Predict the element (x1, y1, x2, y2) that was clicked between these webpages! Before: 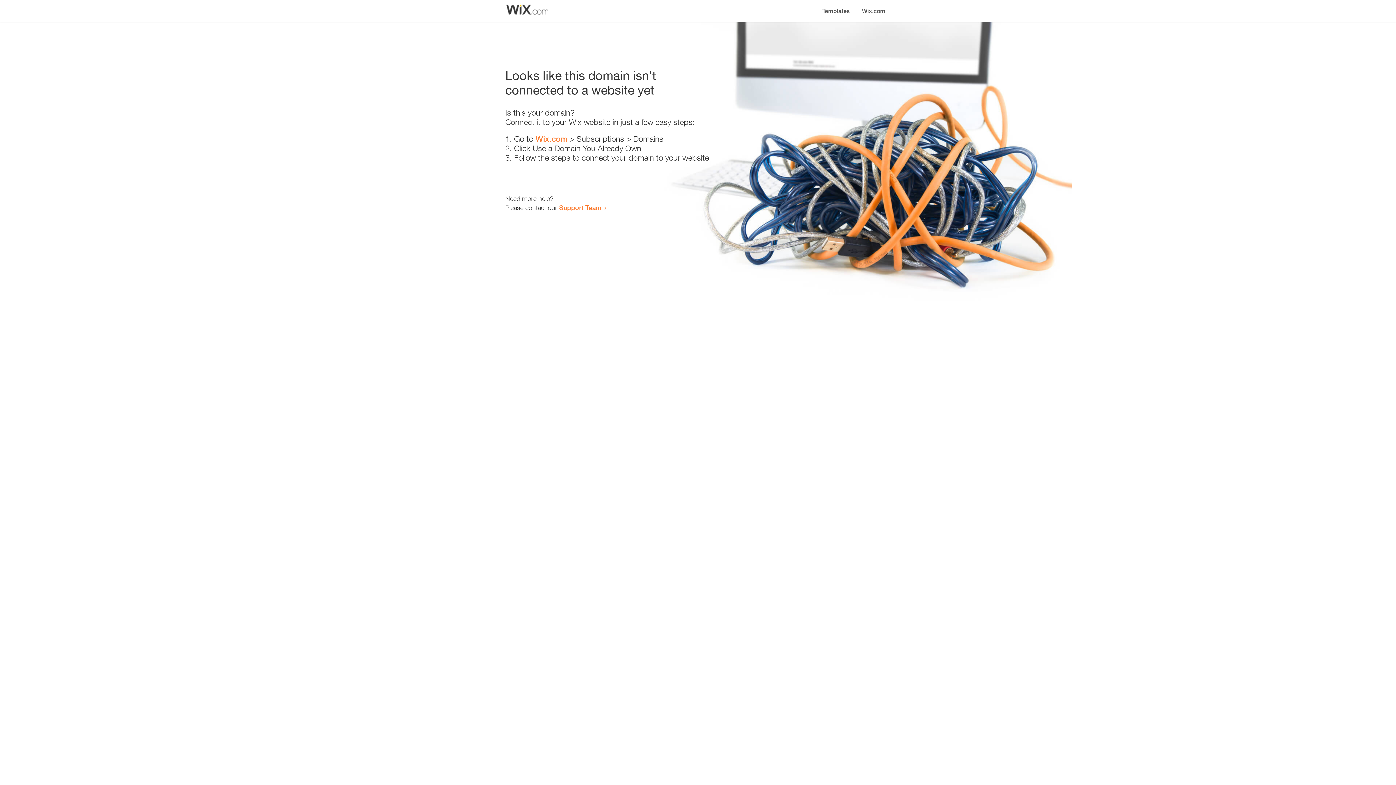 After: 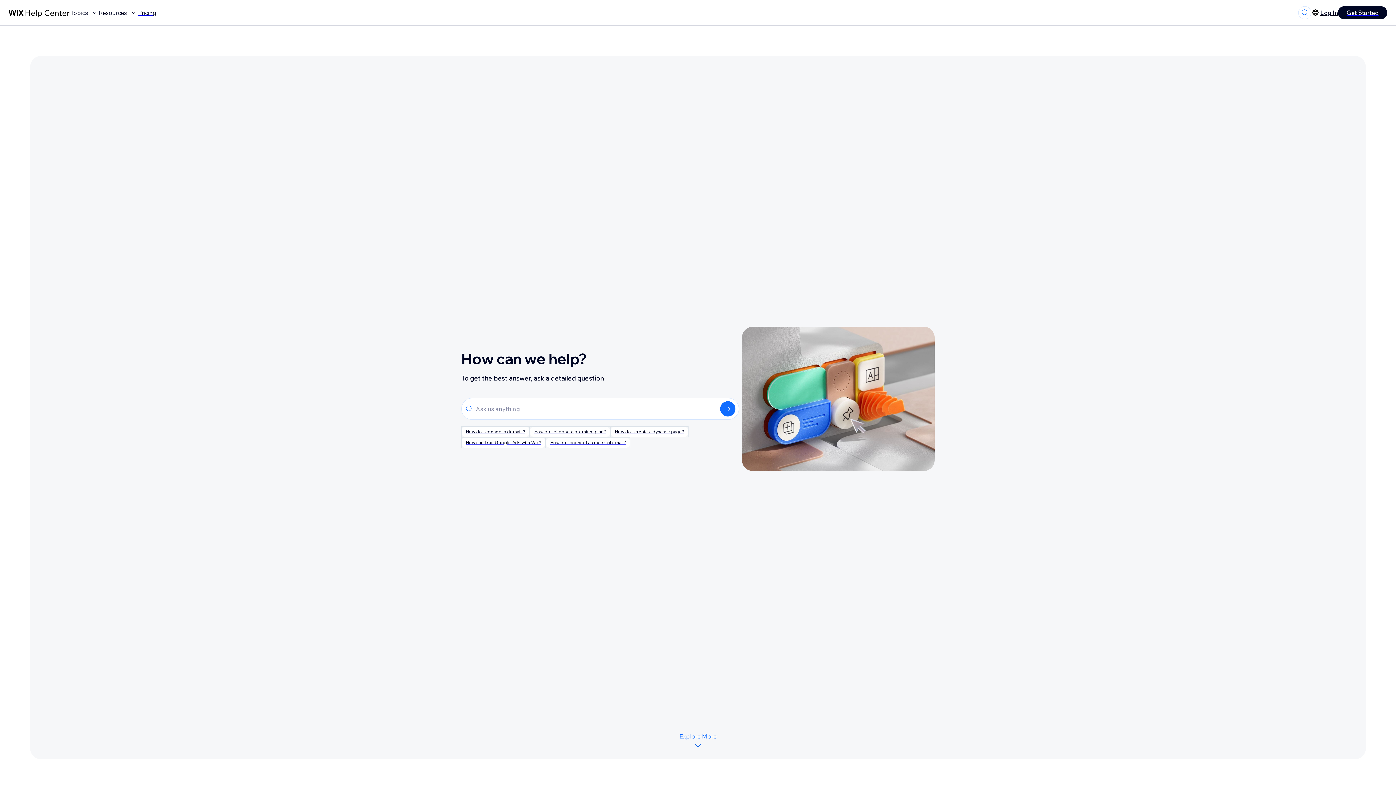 Action: bbox: (559, 203, 601, 211) label: Support Team